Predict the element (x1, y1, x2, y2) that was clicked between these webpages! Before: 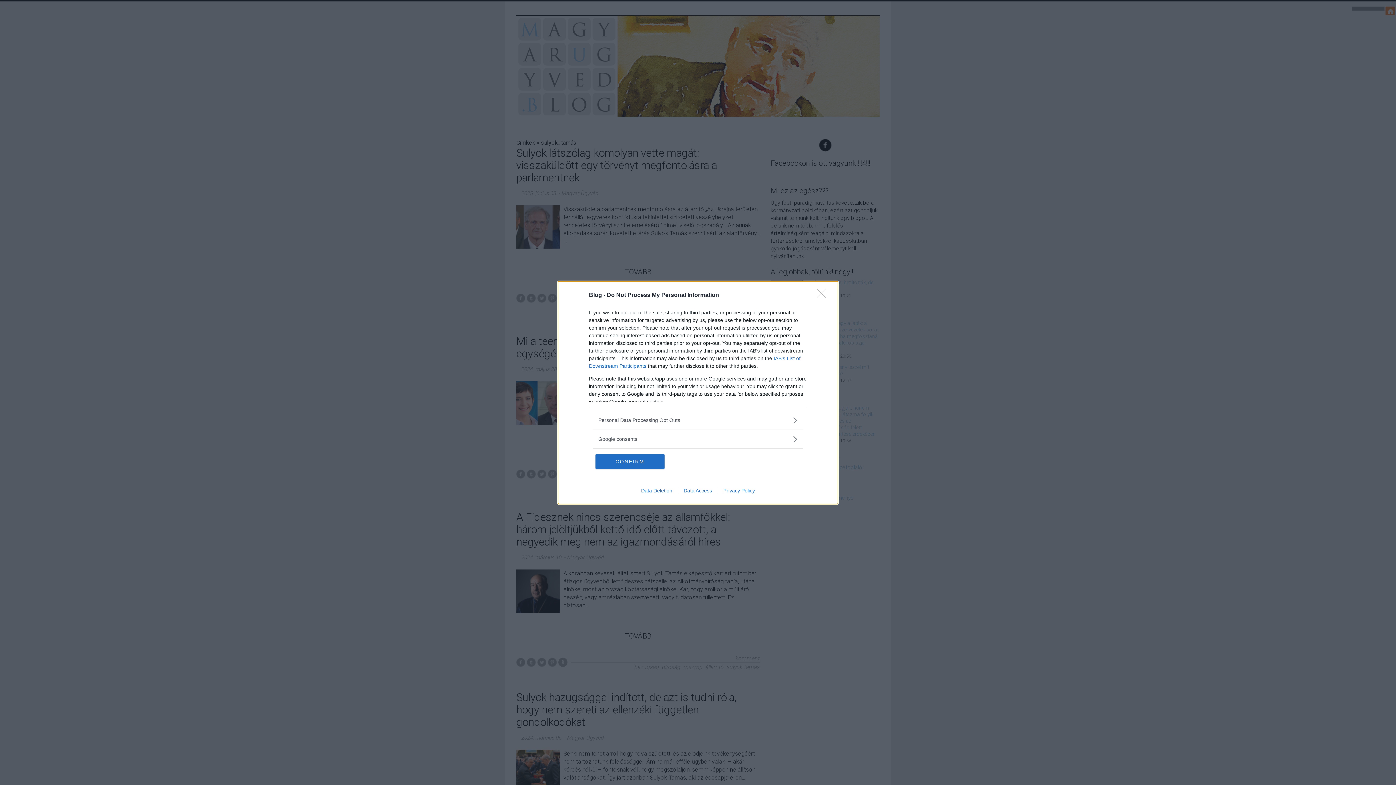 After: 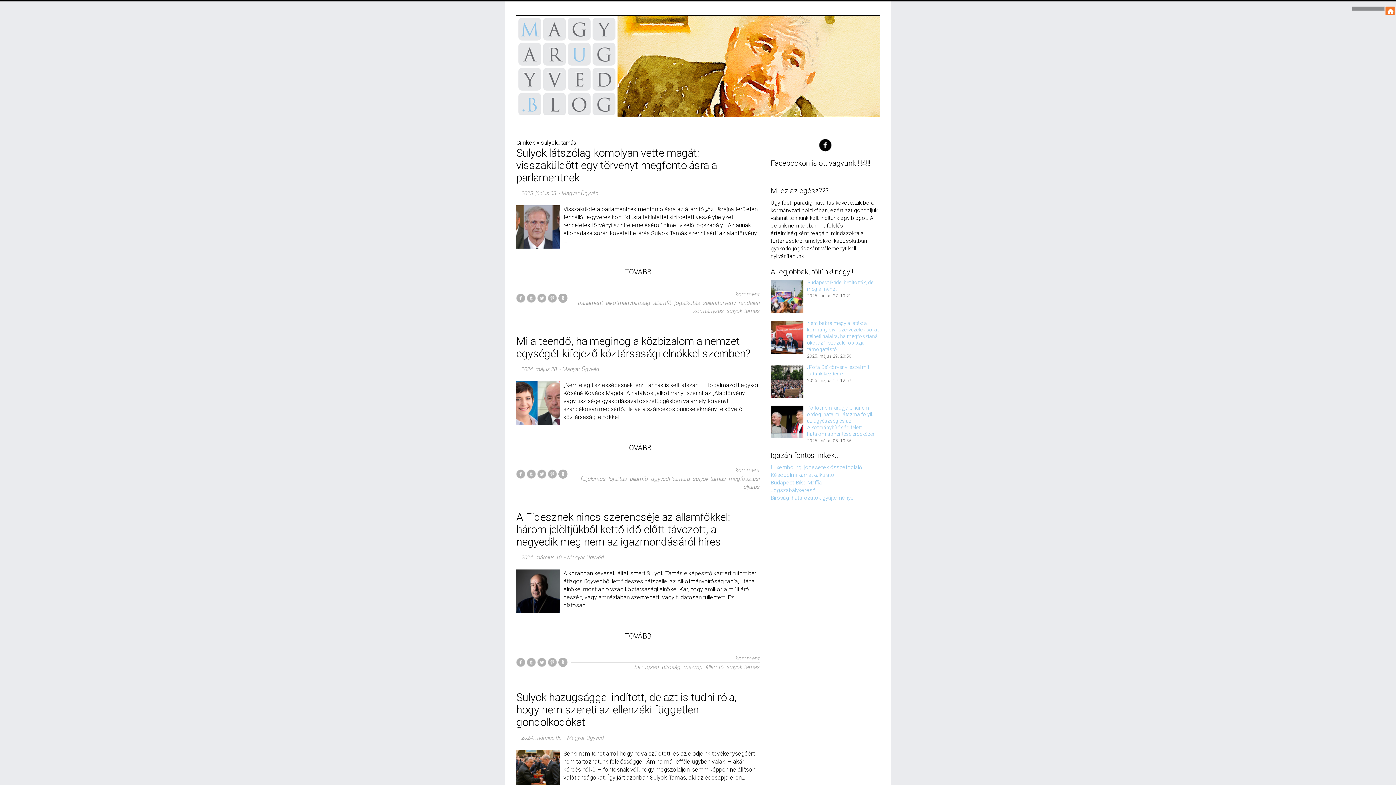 Action: label: Close bbox: (817, 288, 830, 302)